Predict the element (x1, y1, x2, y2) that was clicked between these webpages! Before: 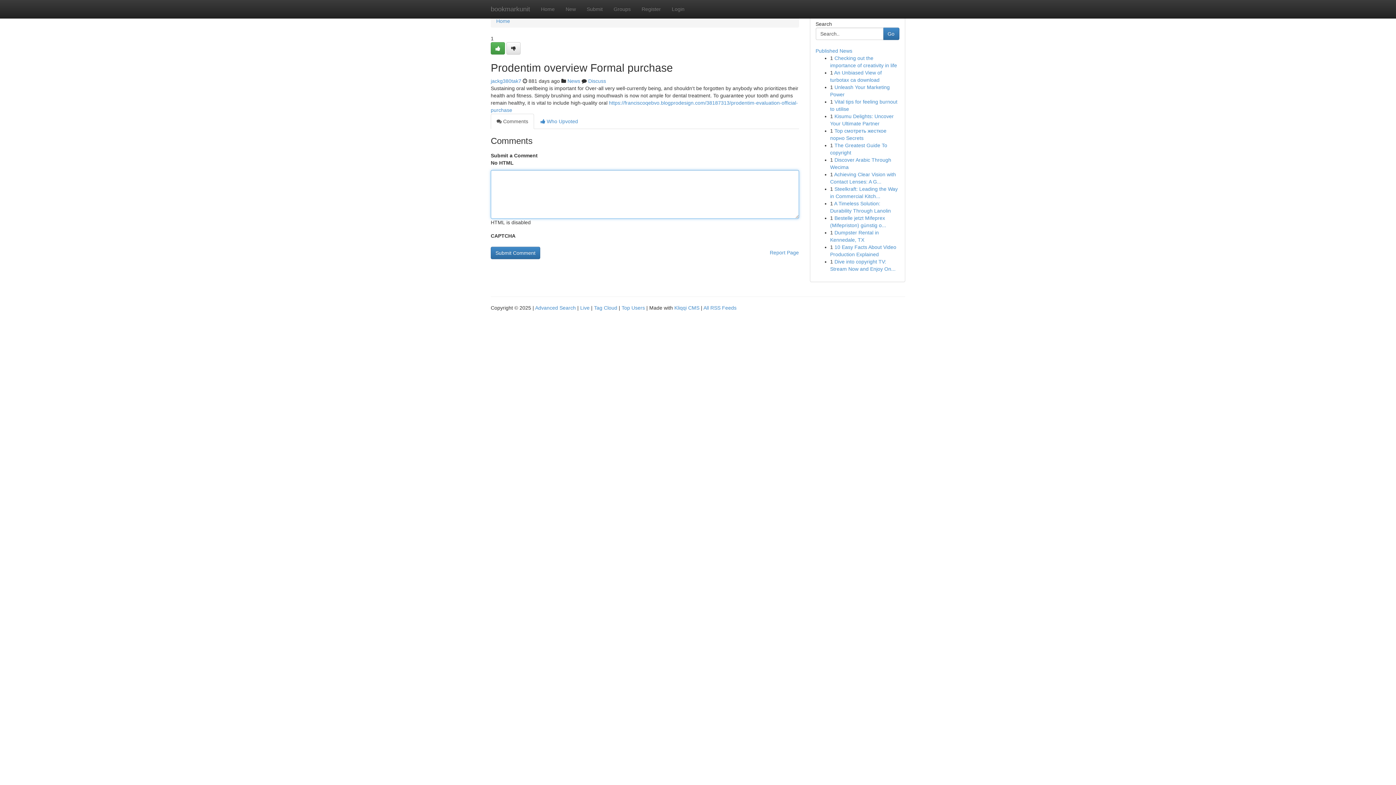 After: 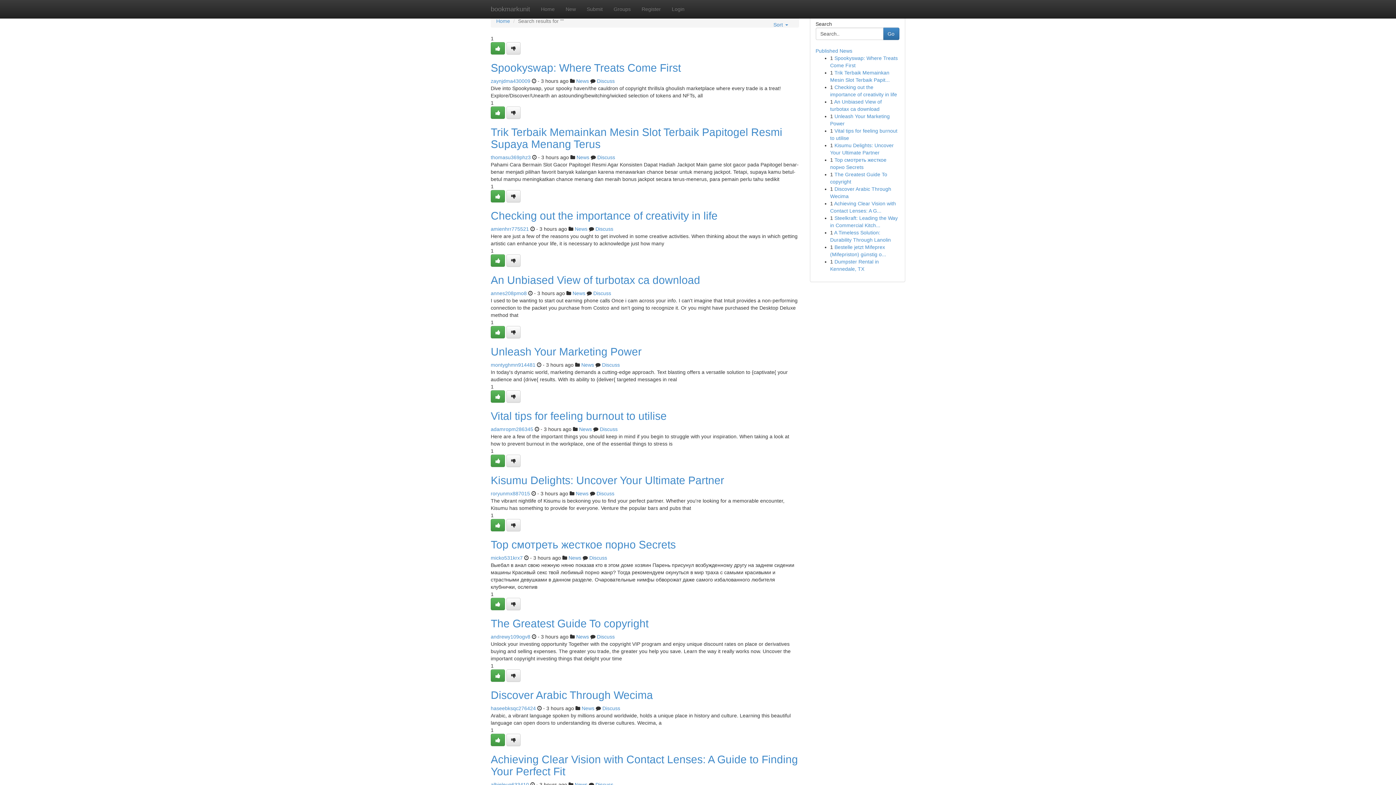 Action: label: Advanced Search bbox: (535, 305, 576, 310)